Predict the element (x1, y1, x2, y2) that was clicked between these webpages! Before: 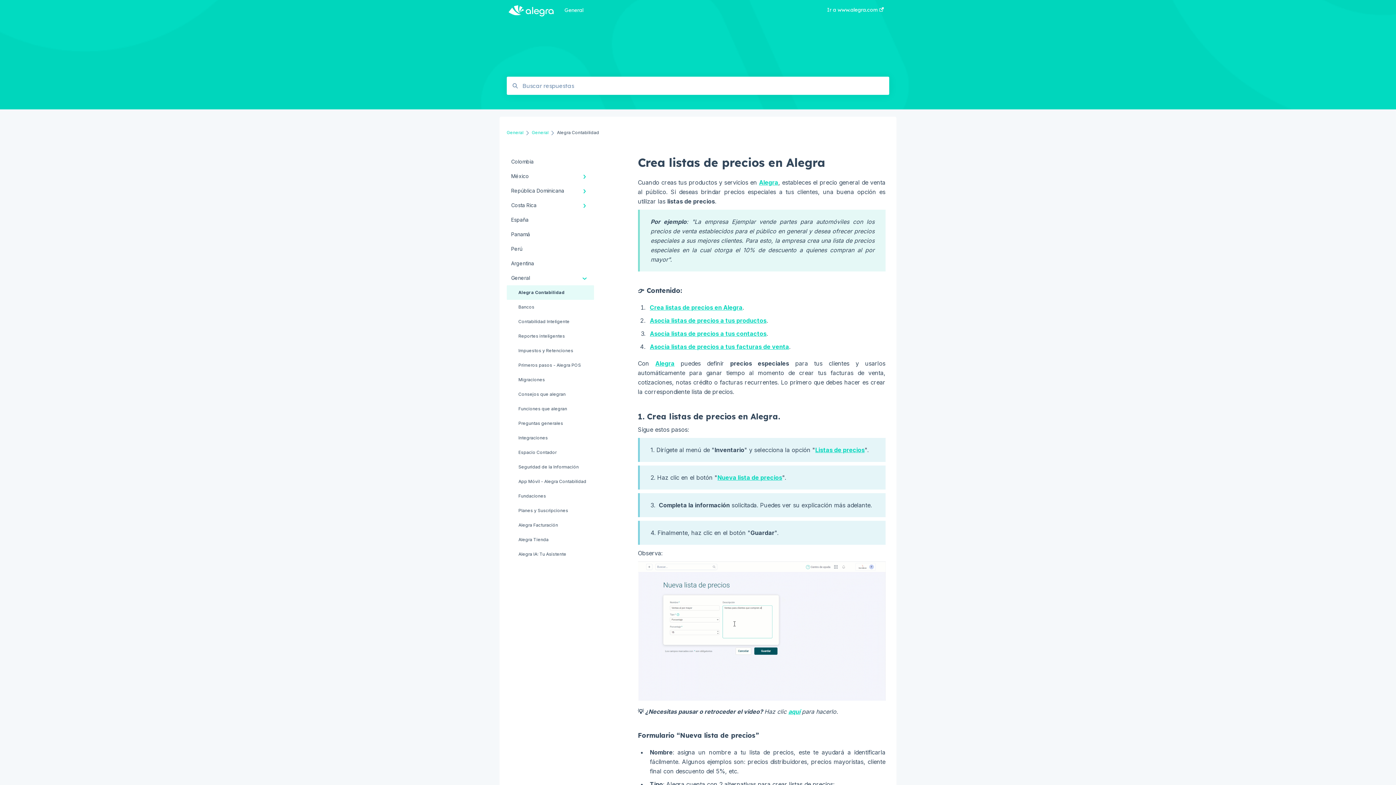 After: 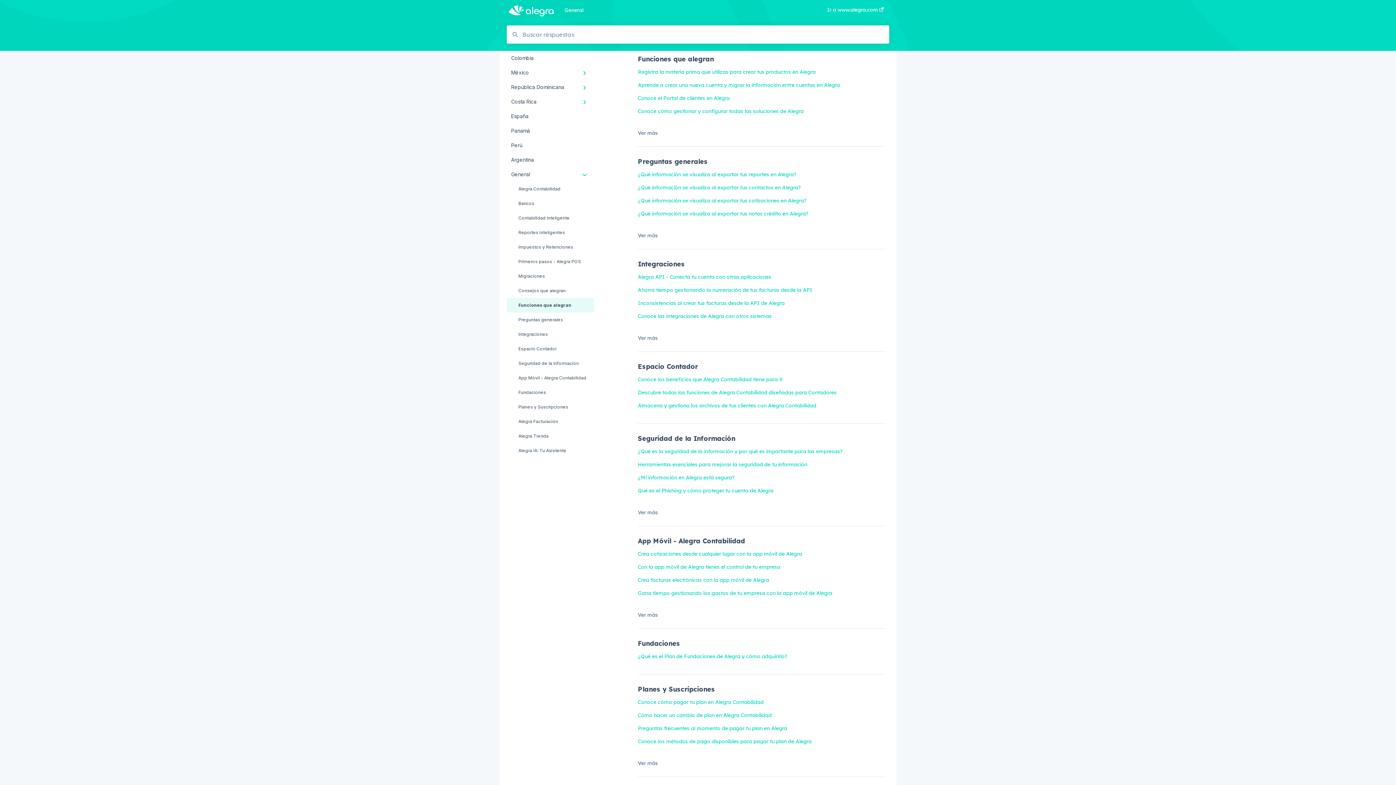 Action: bbox: (506, 401, 594, 416) label: Funciones que alegran